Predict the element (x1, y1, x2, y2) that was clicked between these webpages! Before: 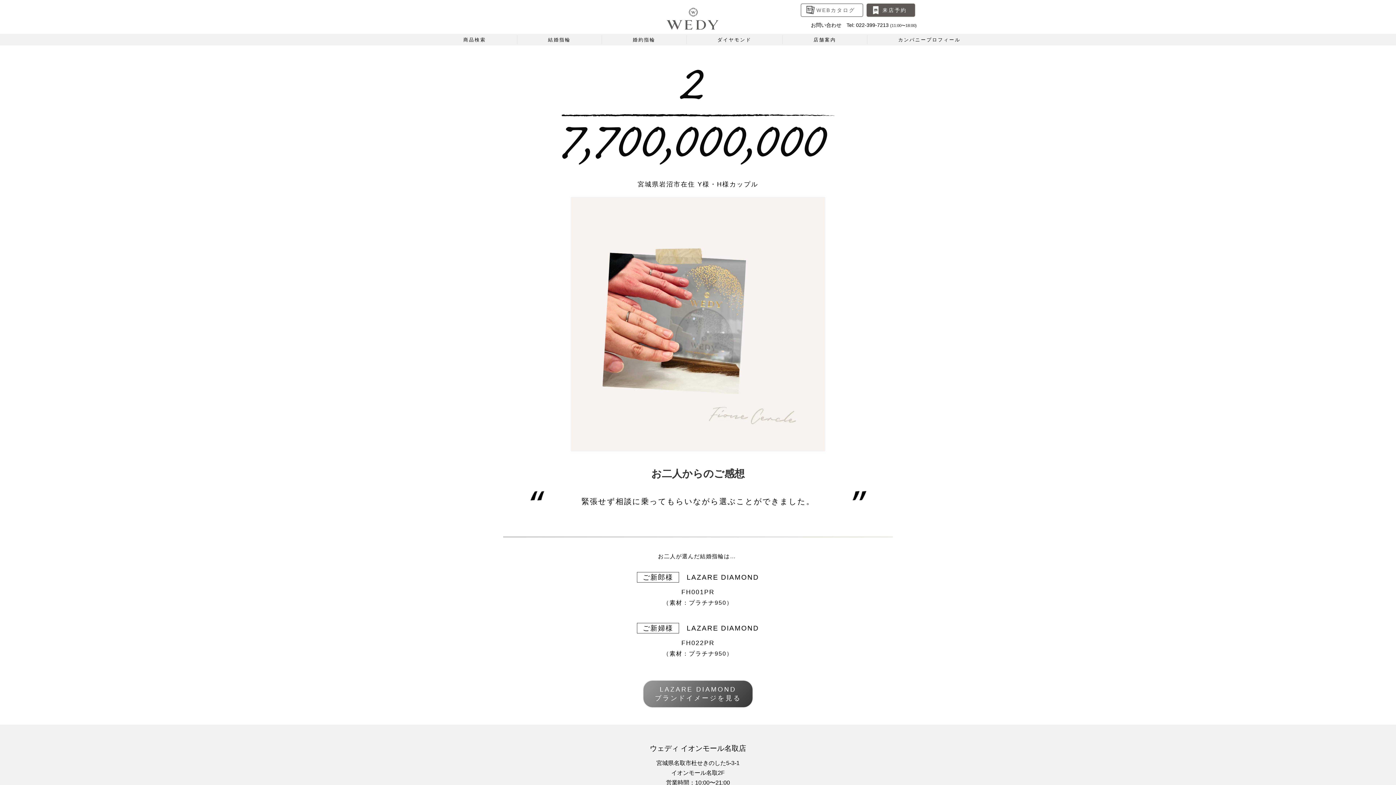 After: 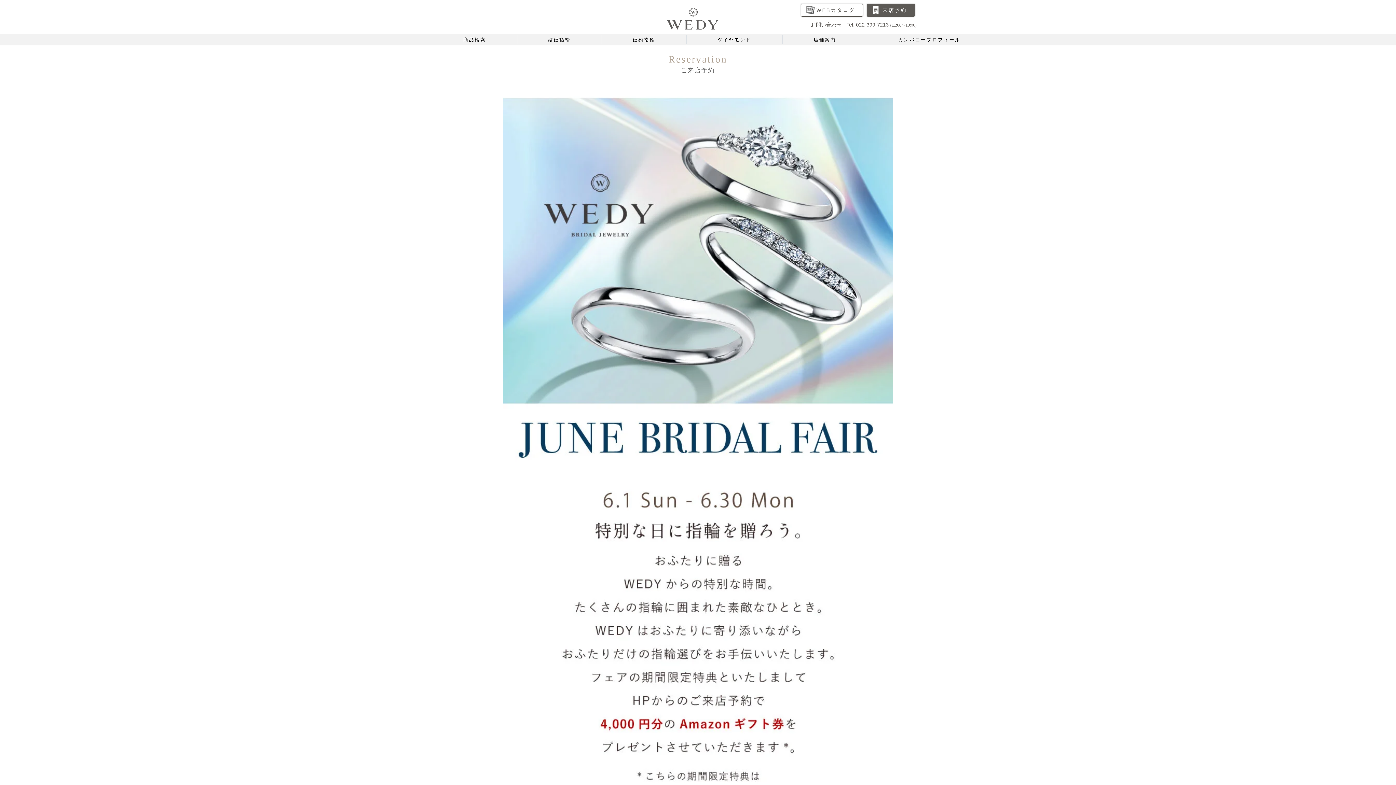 Action: bbox: (867, 3, 915, 16) label: 来店予約